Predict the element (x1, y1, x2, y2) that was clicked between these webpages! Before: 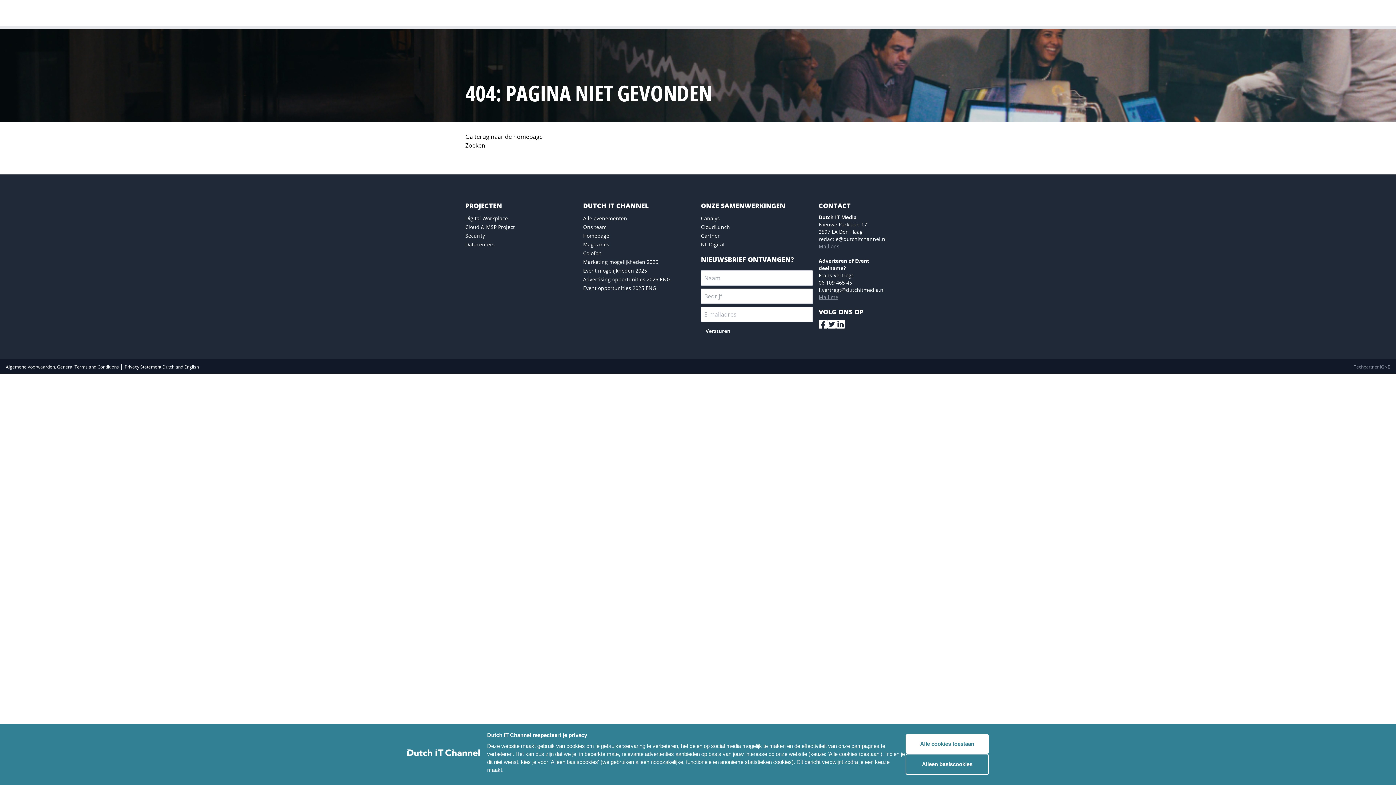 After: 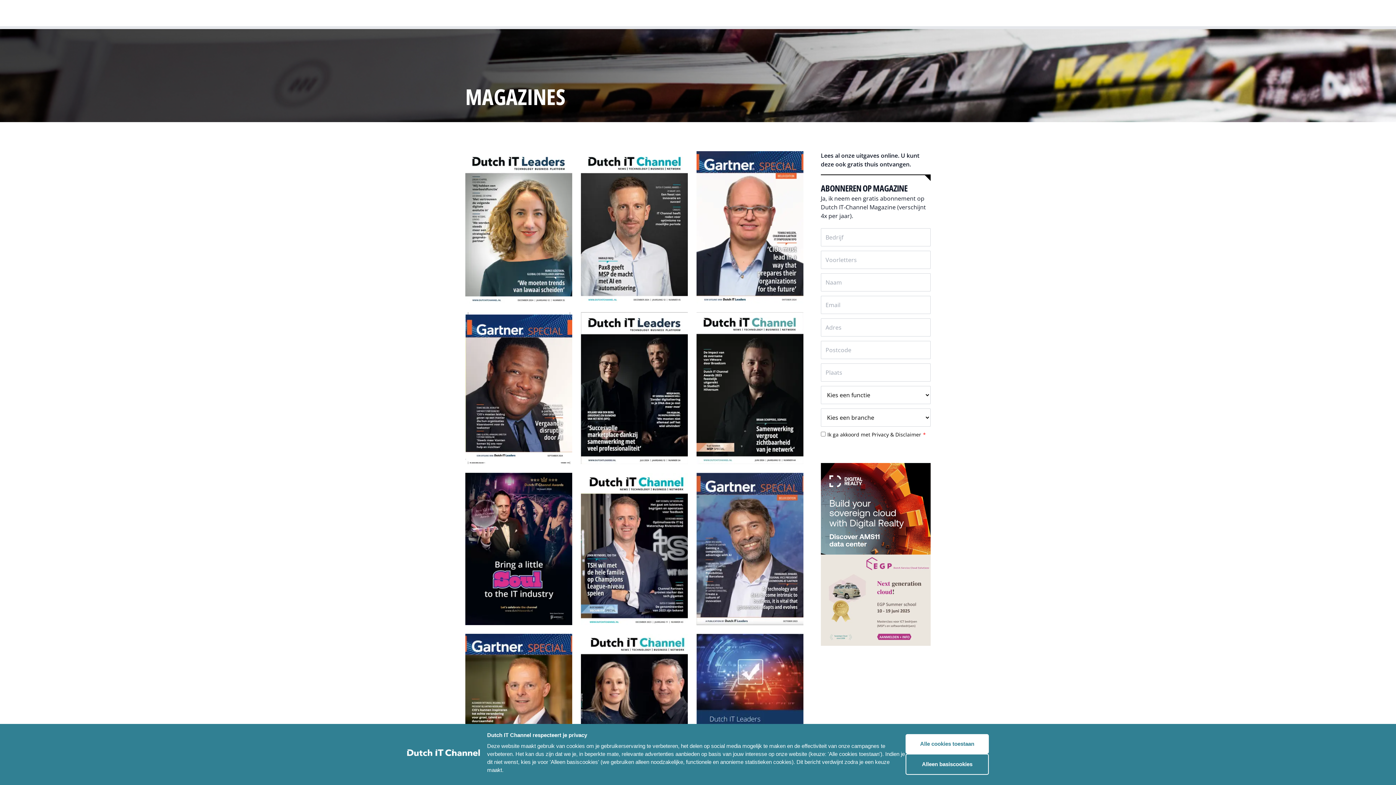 Action: bbox: (583, 241, 609, 248) label: Magazines